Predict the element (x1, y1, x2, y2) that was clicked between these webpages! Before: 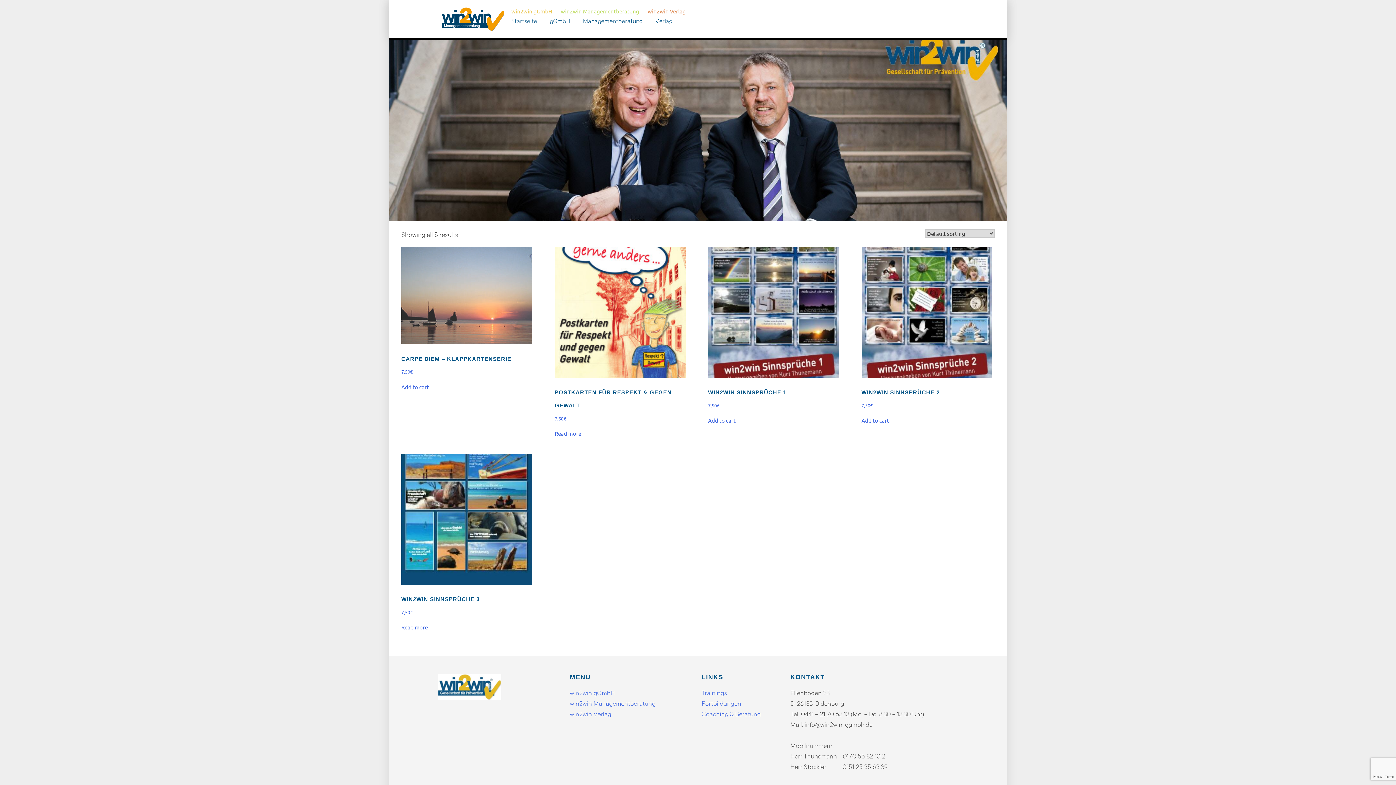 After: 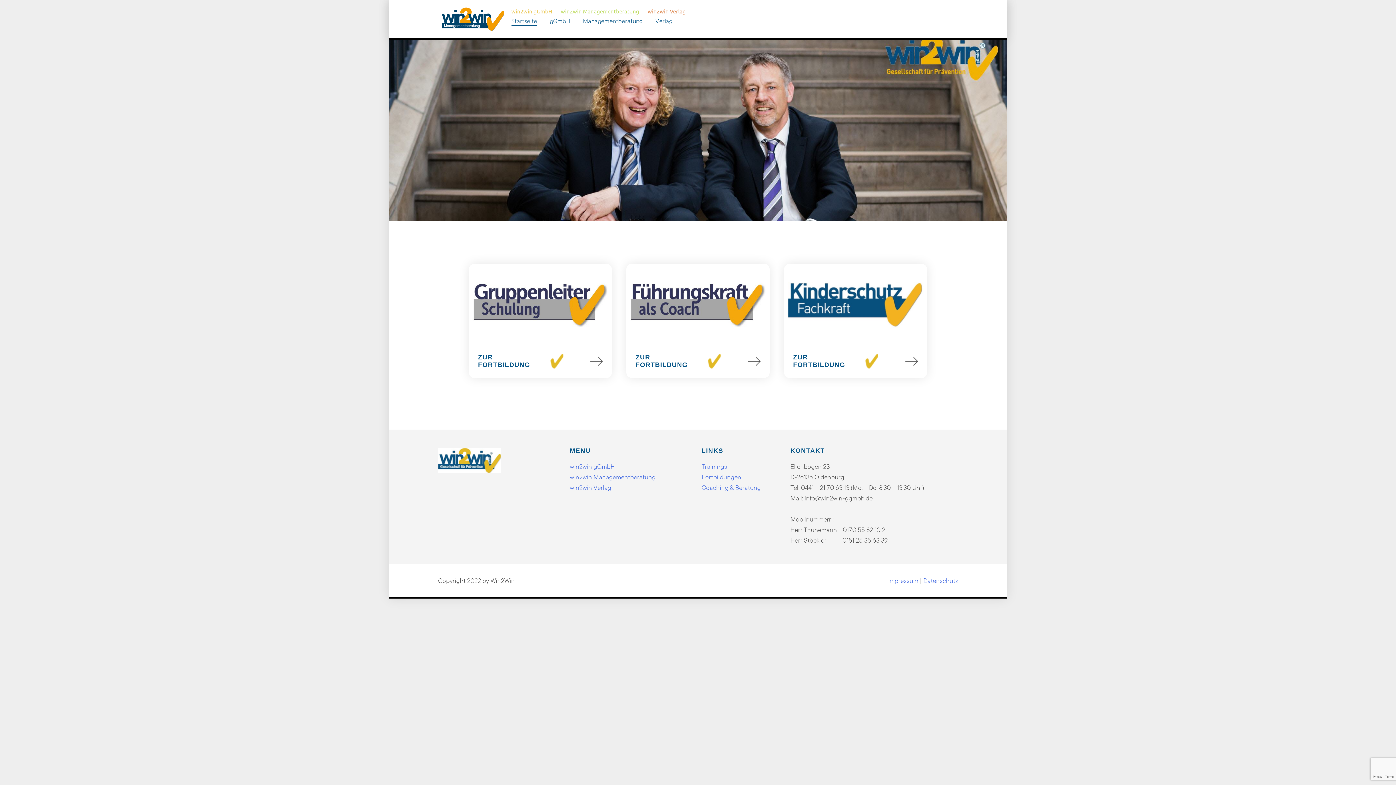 Action: bbox: (511, 15, 537, 25) label: Startseite